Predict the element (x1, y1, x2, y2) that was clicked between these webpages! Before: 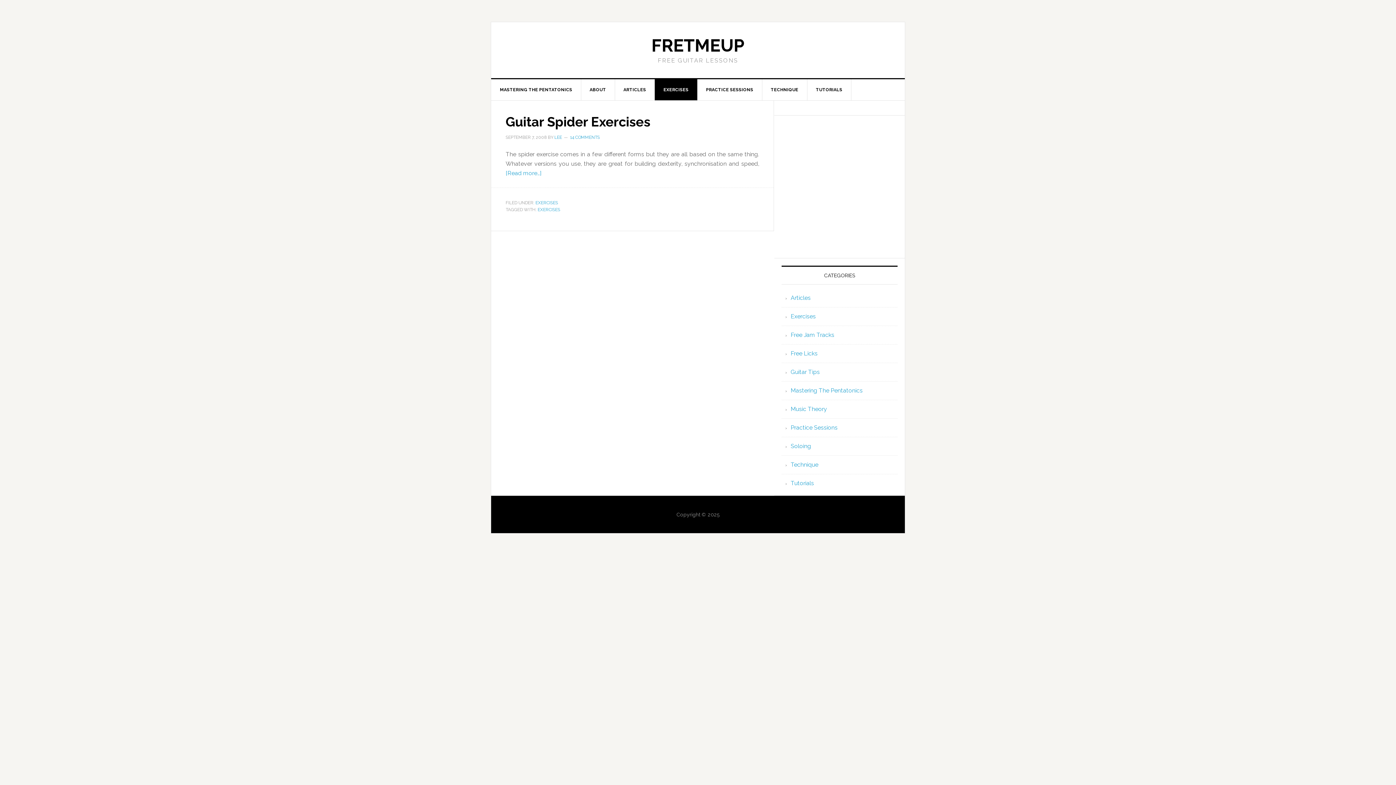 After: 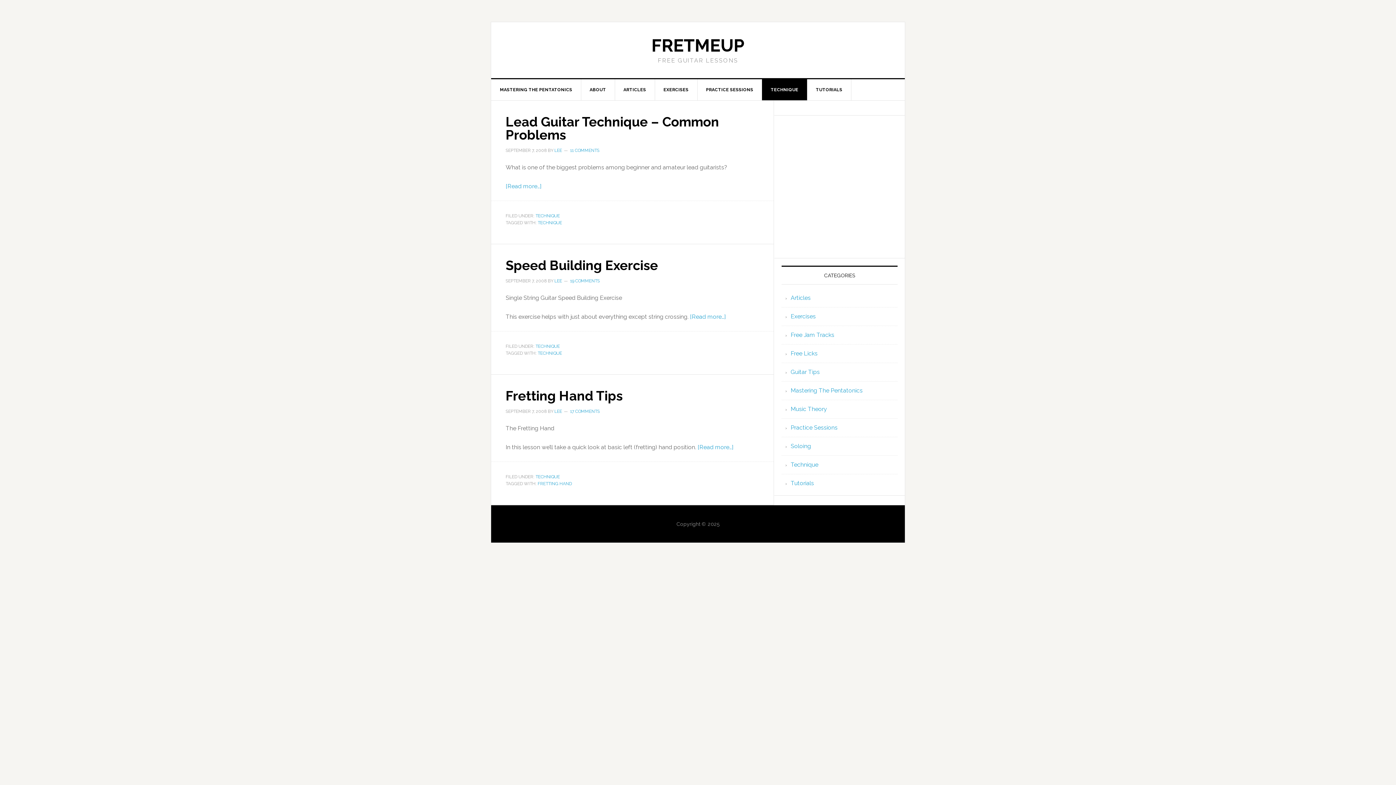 Action: label: TECHNIQUE bbox: (762, 79, 807, 100)